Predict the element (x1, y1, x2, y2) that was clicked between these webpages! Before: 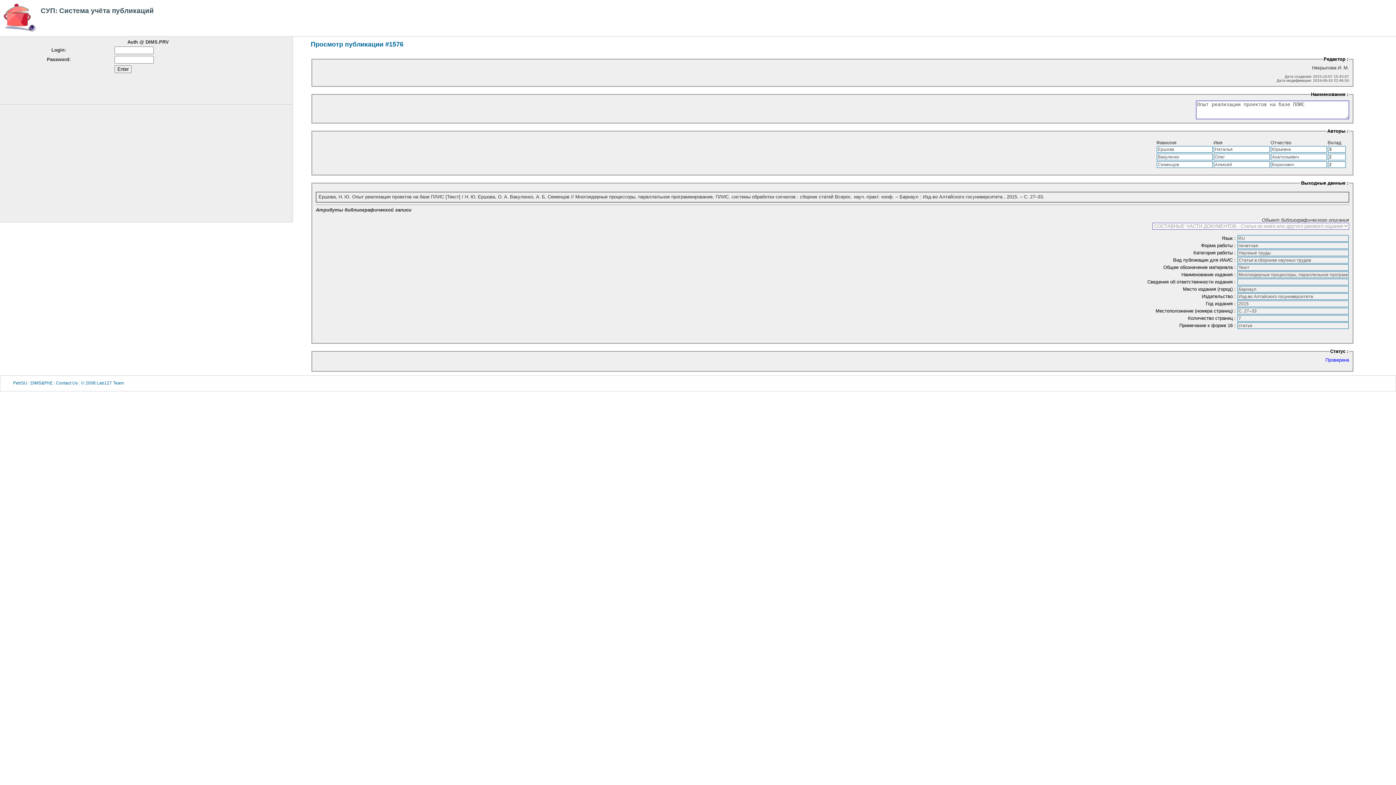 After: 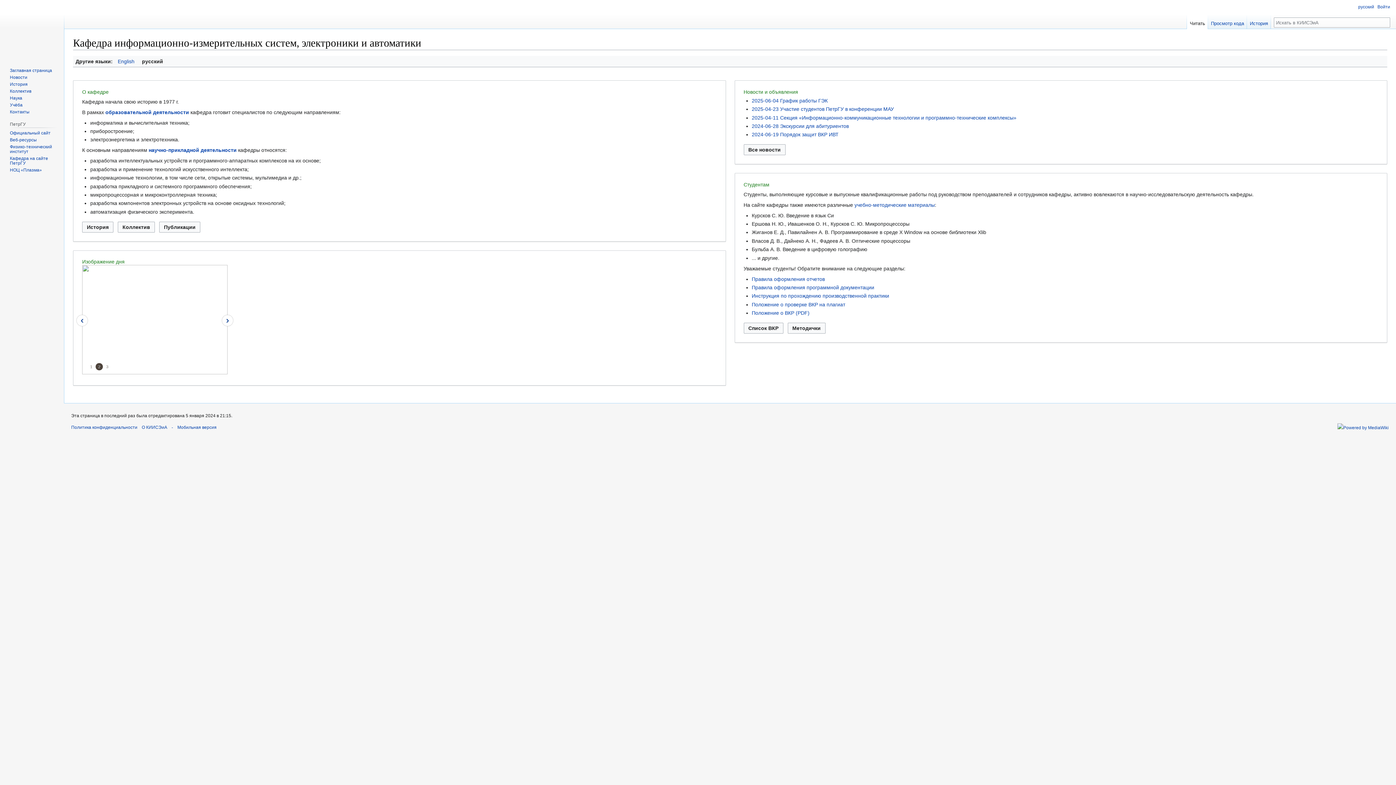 Action: label: DIMS&PhE bbox: (30, 380, 52, 385)